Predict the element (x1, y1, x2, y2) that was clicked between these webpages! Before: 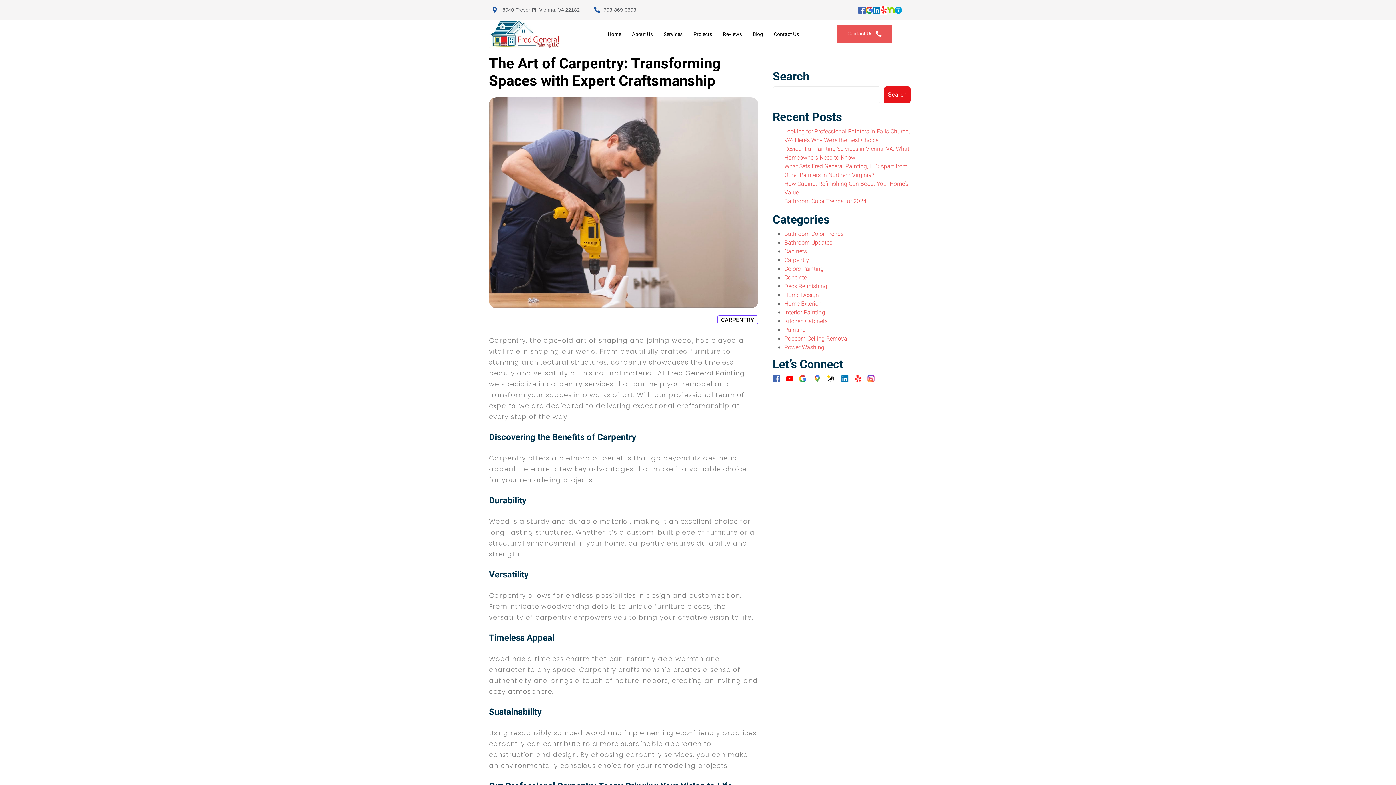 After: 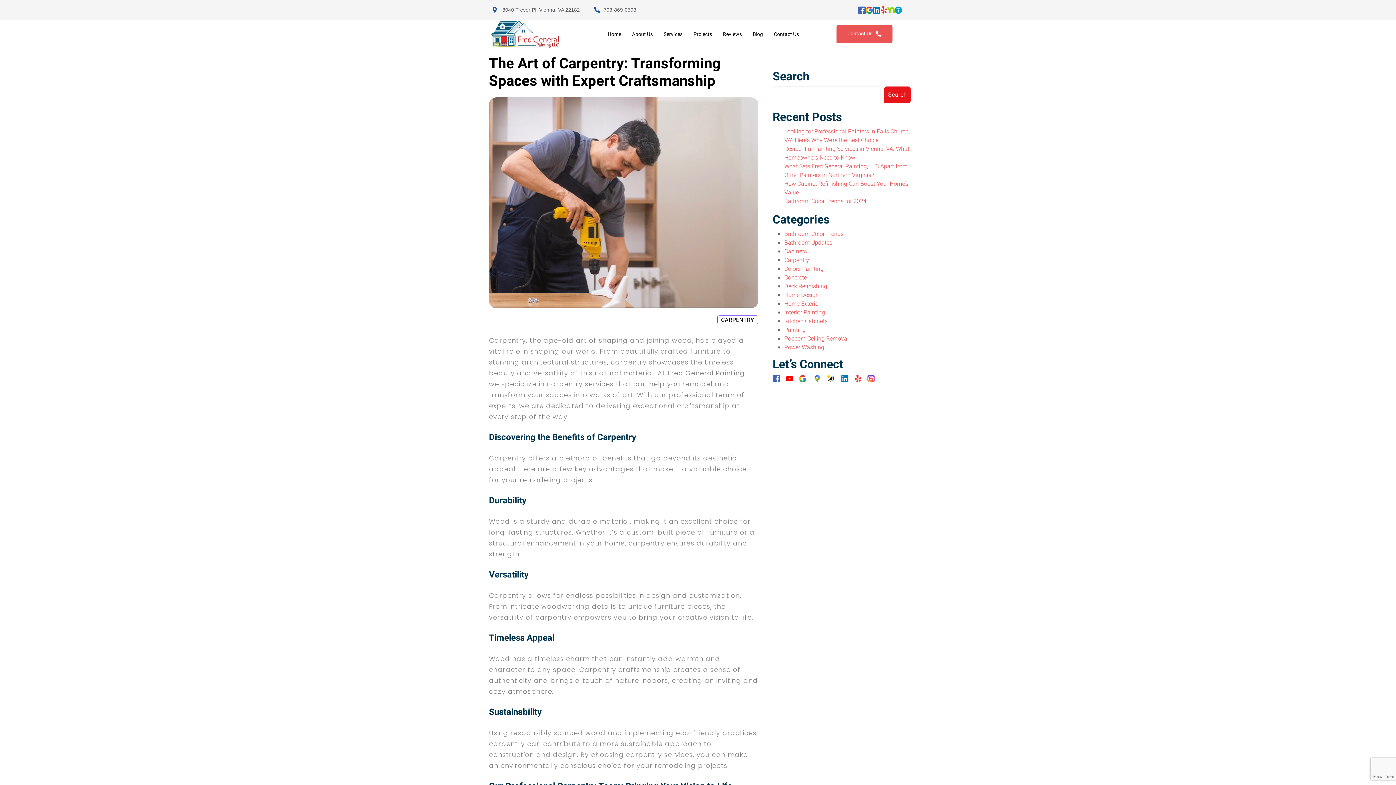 Action: bbox: (594, 5, 762, 14) label: Learn More